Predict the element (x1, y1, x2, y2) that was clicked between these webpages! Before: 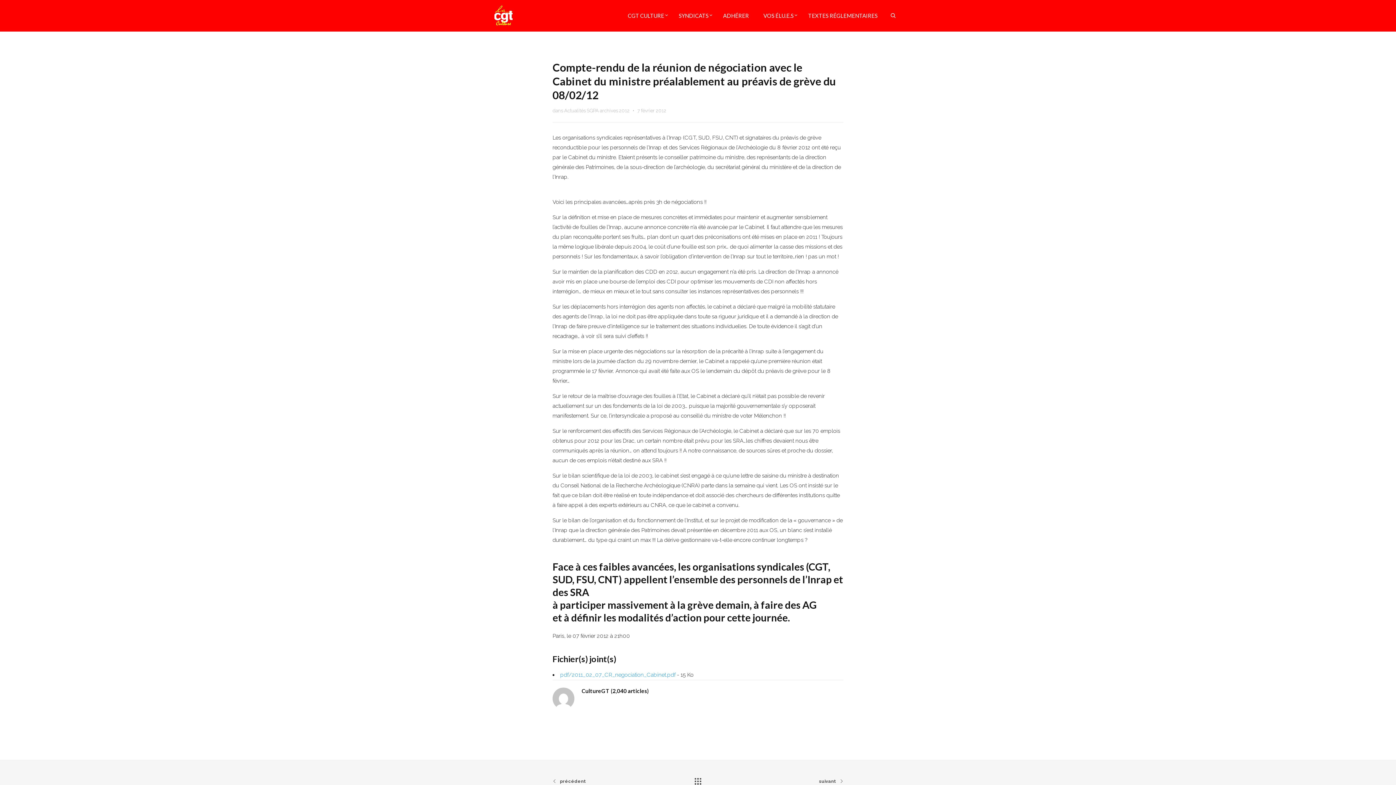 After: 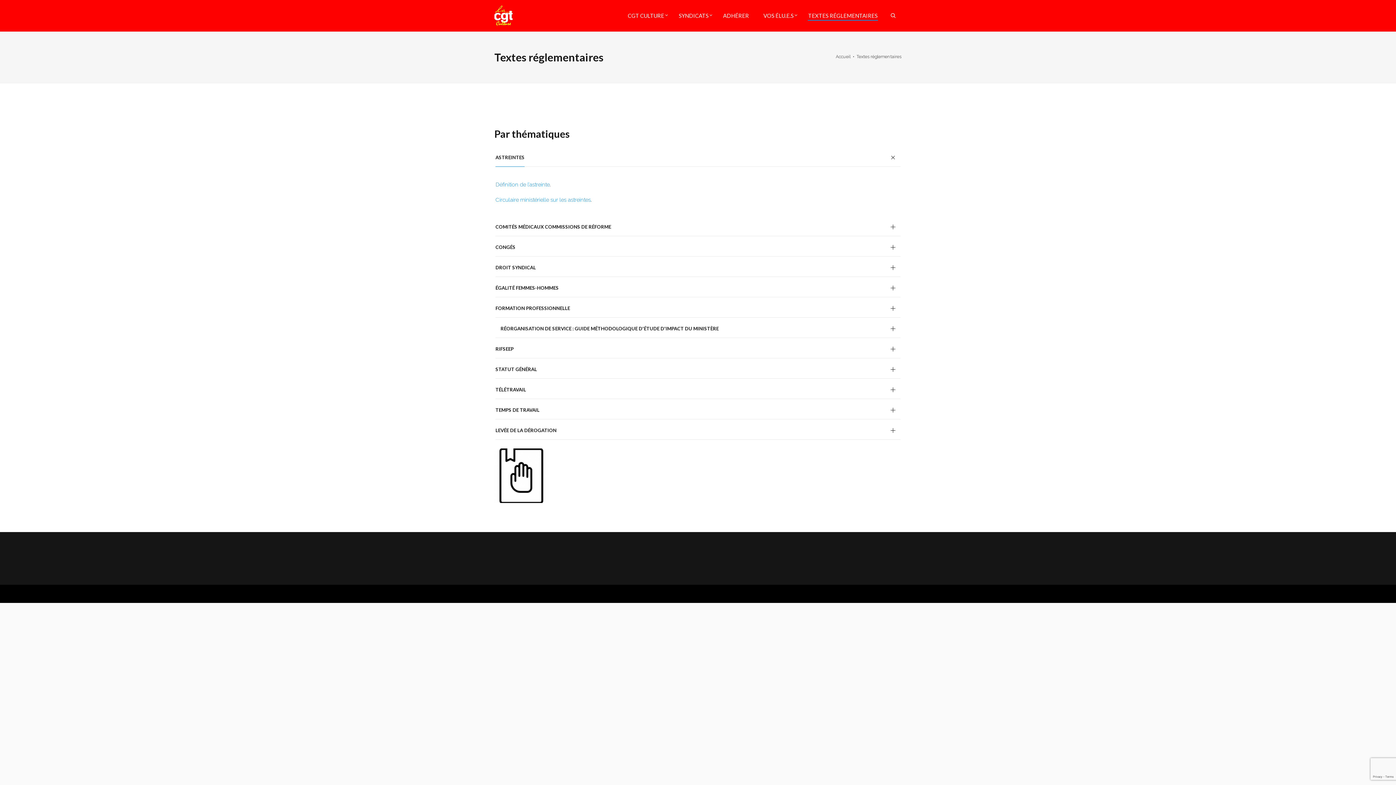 Action: bbox: (801, 0, 885, 31) label: TEXTES RÉGLEMENTAIRES